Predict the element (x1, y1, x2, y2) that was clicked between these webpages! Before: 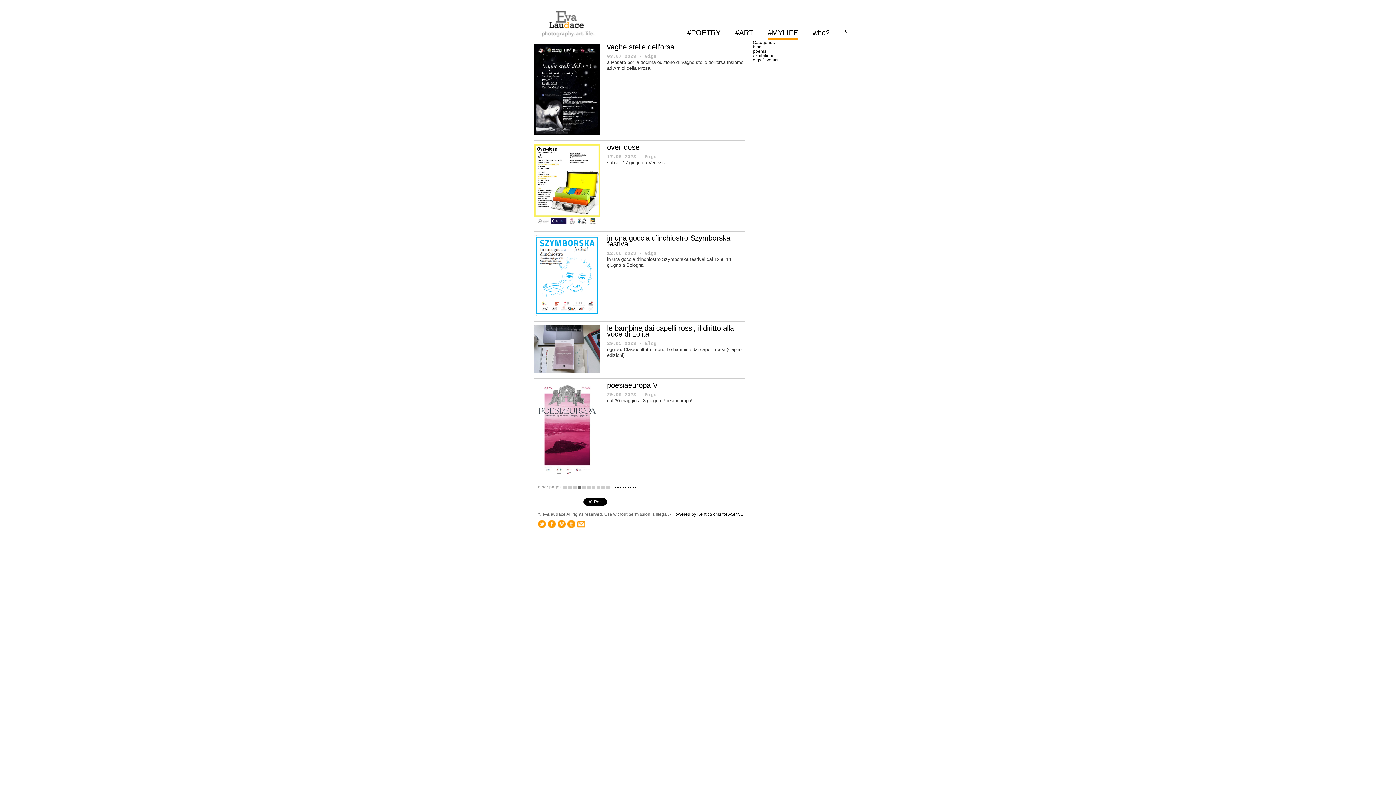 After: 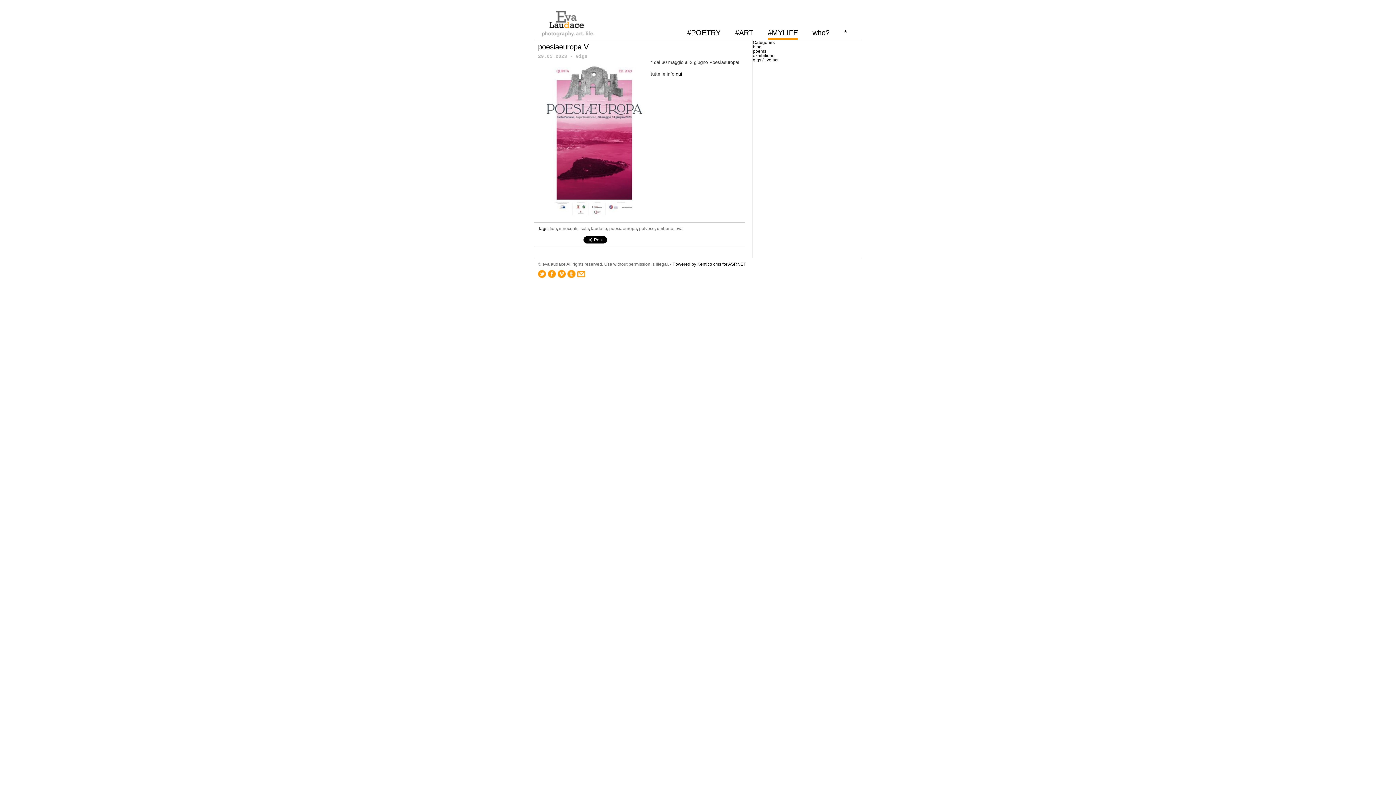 Action: label: poesiaeuropa V bbox: (607, 381, 657, 389)